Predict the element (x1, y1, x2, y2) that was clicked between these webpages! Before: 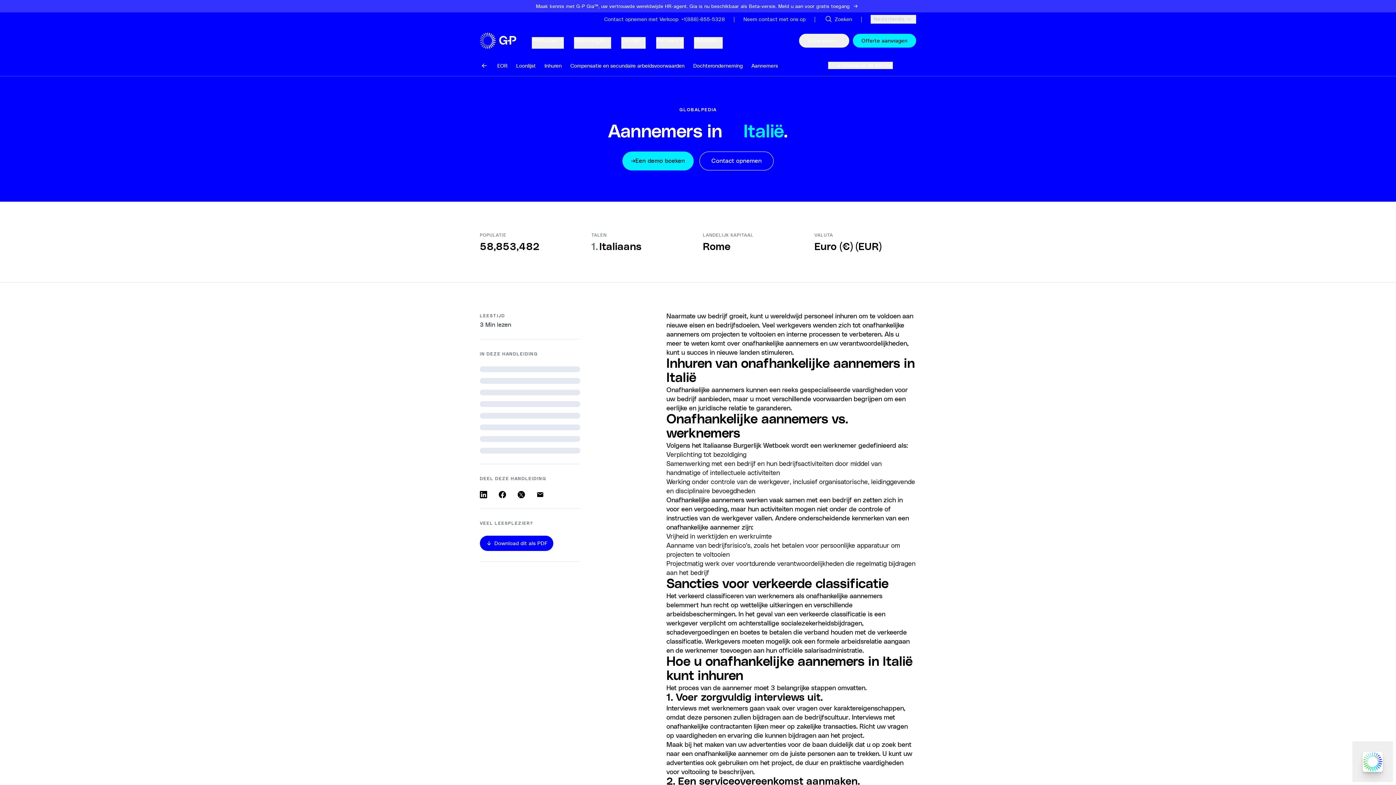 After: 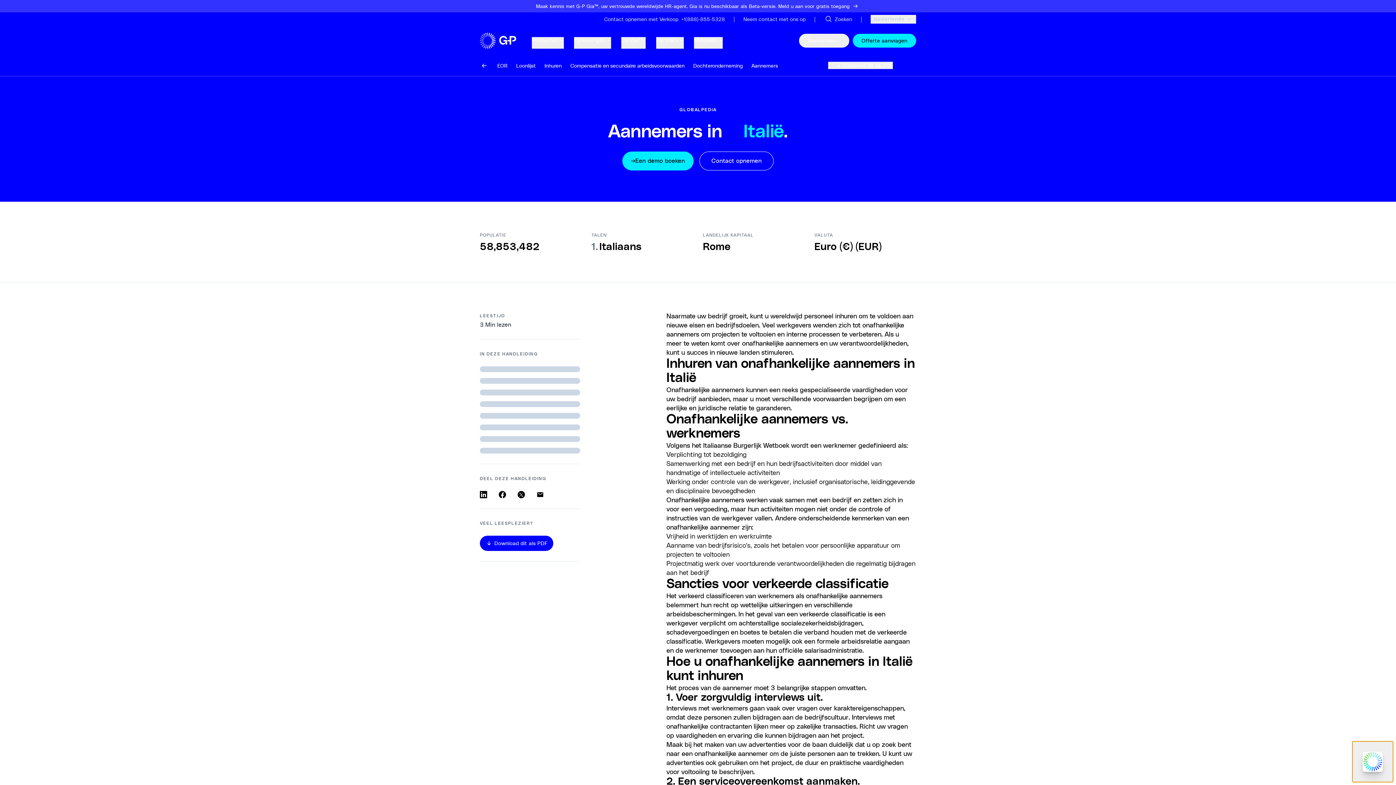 Action: bbox: (1352, 741, 1393, 782)